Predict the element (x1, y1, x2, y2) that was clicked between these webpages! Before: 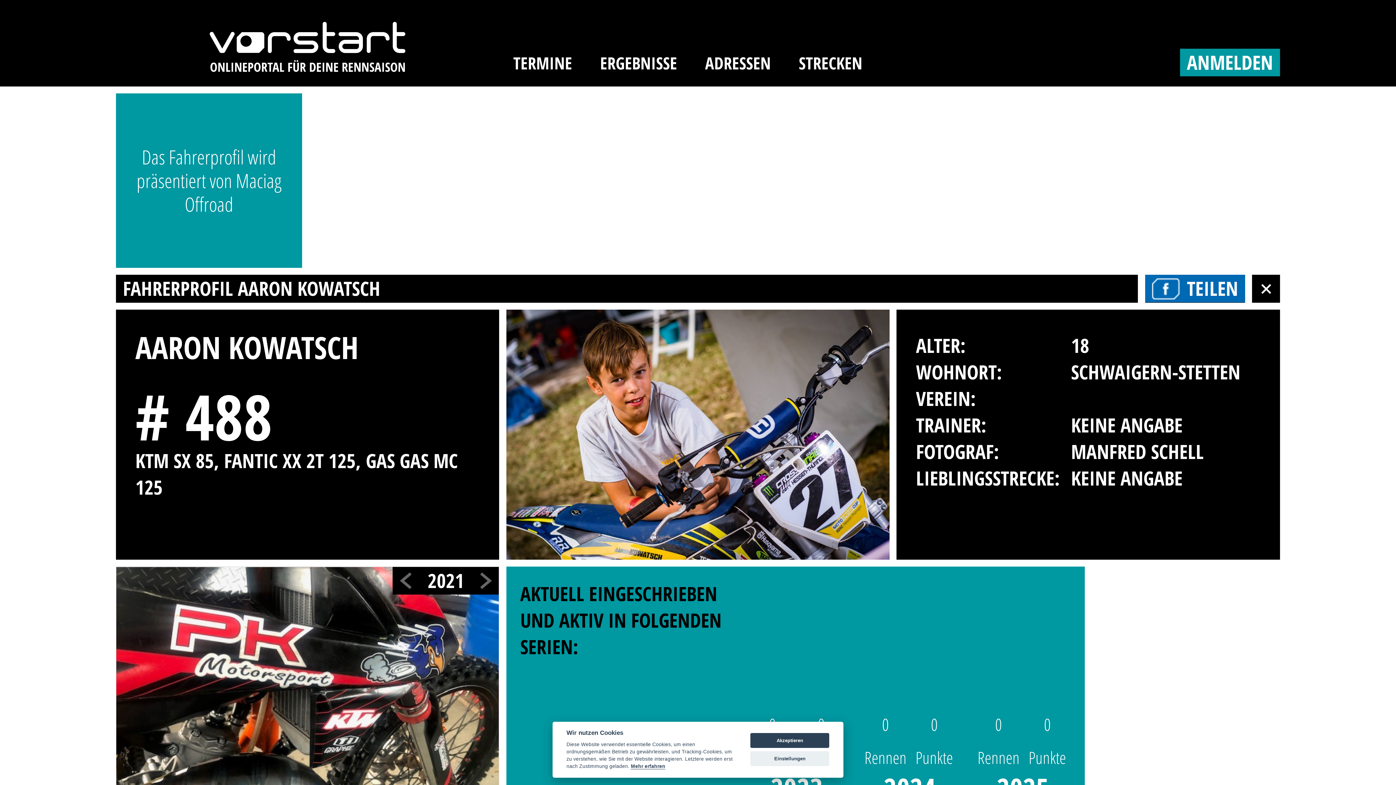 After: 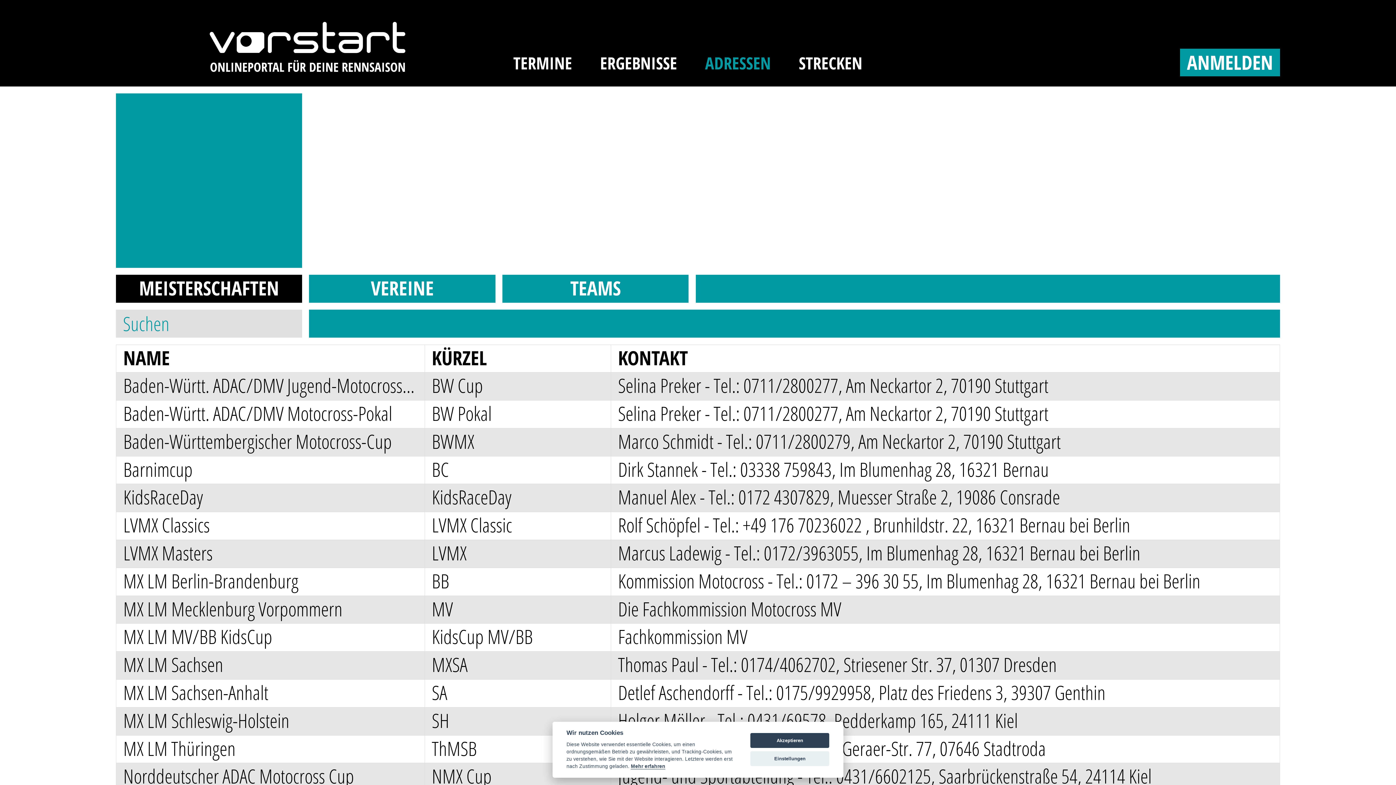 Action: label: ADRESSEN bbox: (691, 0, 785, 86)